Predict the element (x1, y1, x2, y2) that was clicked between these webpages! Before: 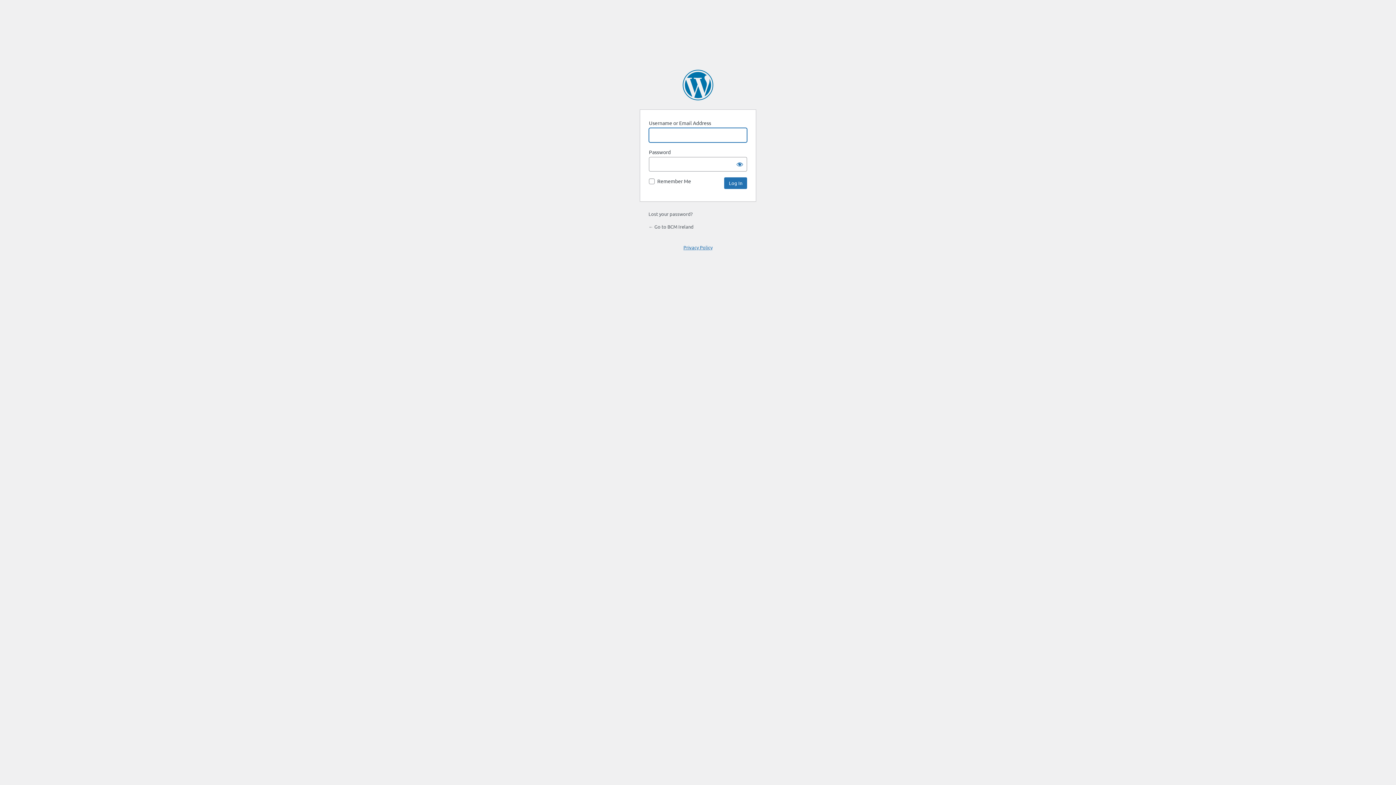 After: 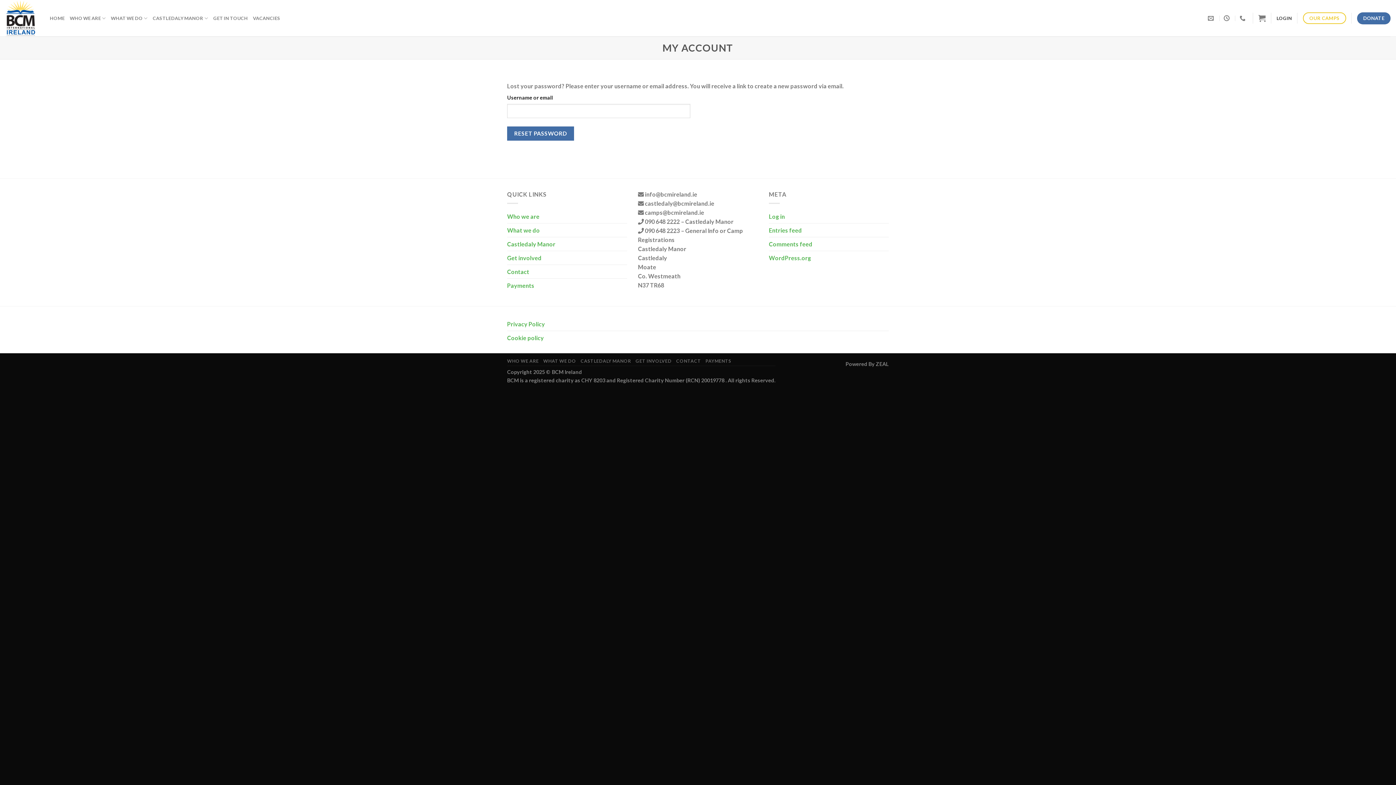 Action: label: Lost your password? bbox: (648, 210, 692, 217)